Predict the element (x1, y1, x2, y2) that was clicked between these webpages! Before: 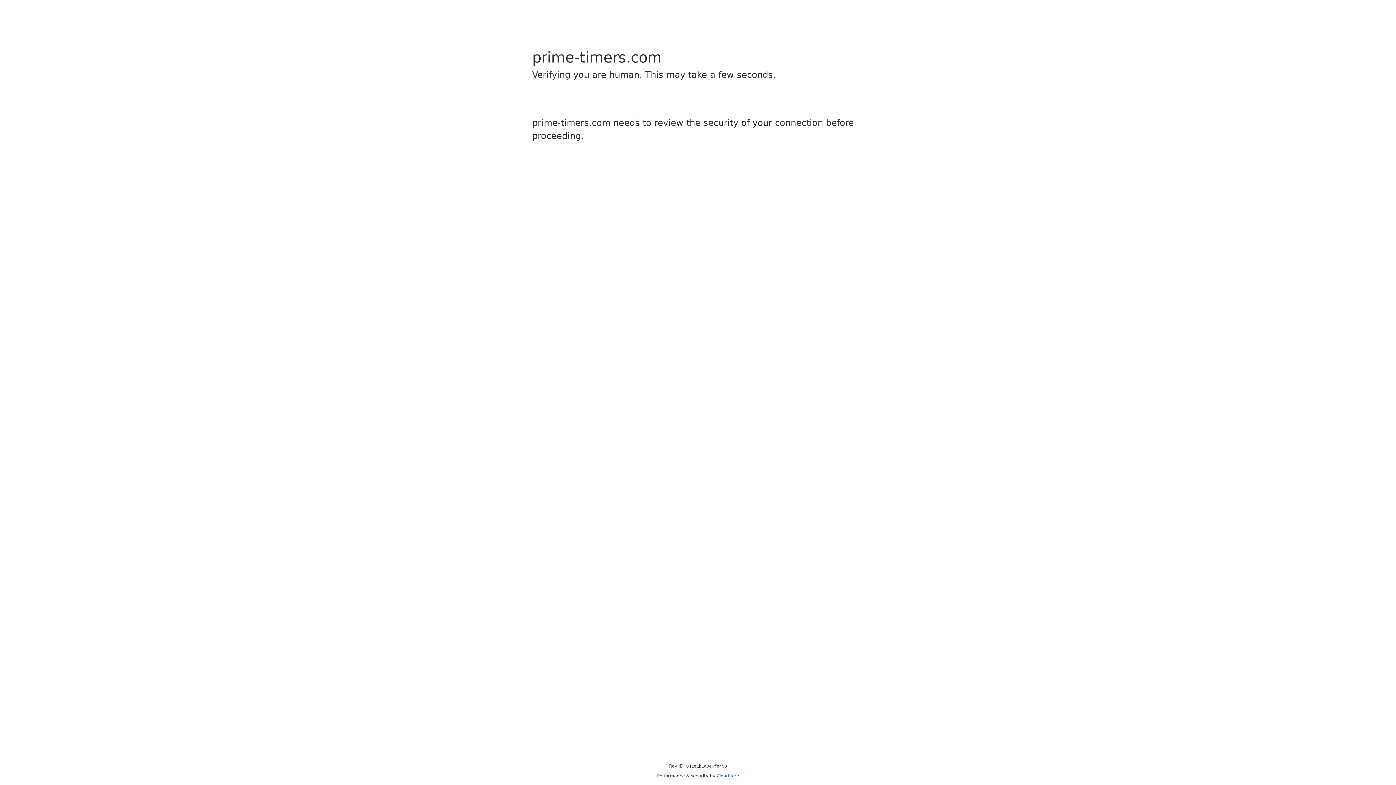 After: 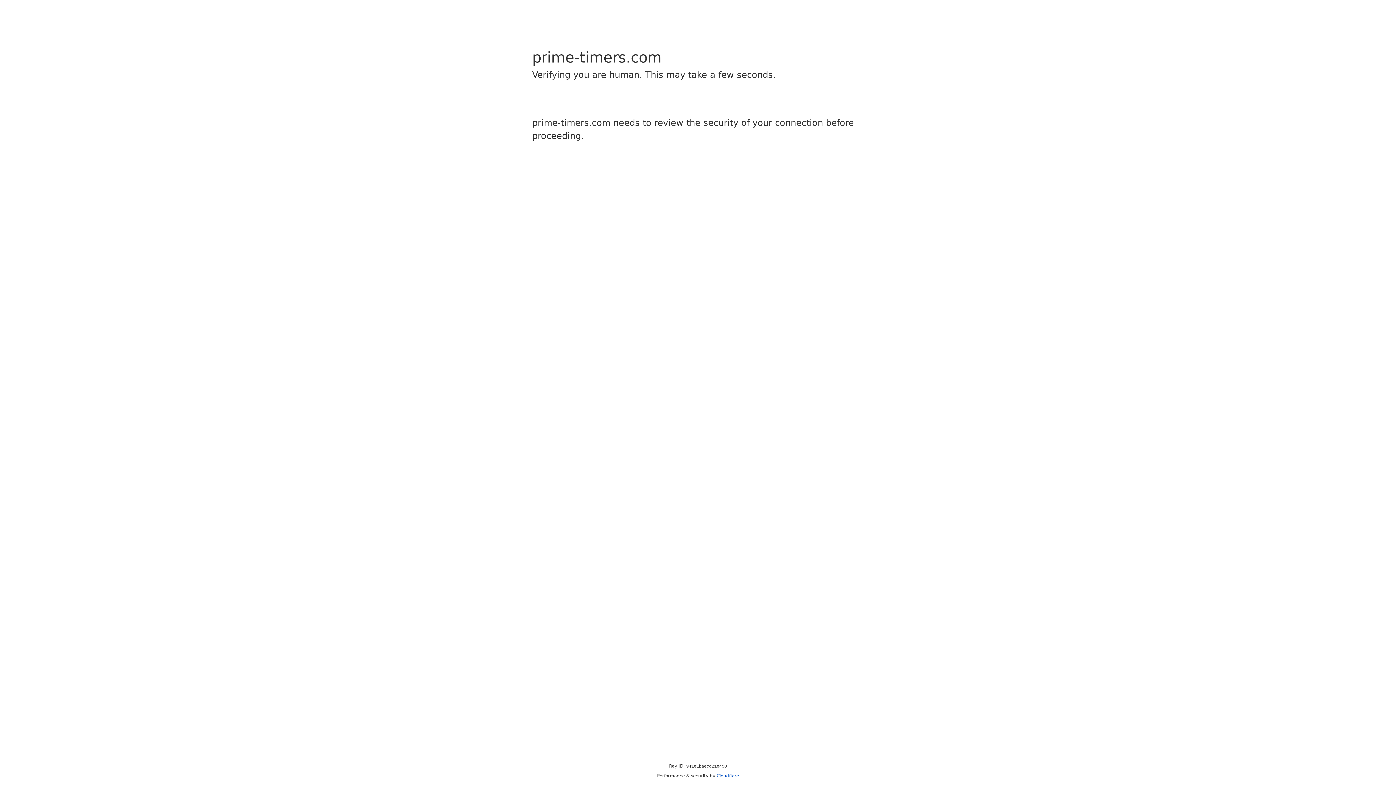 Action: bbox: (716, 773, 739, 778) label: Cloudflare